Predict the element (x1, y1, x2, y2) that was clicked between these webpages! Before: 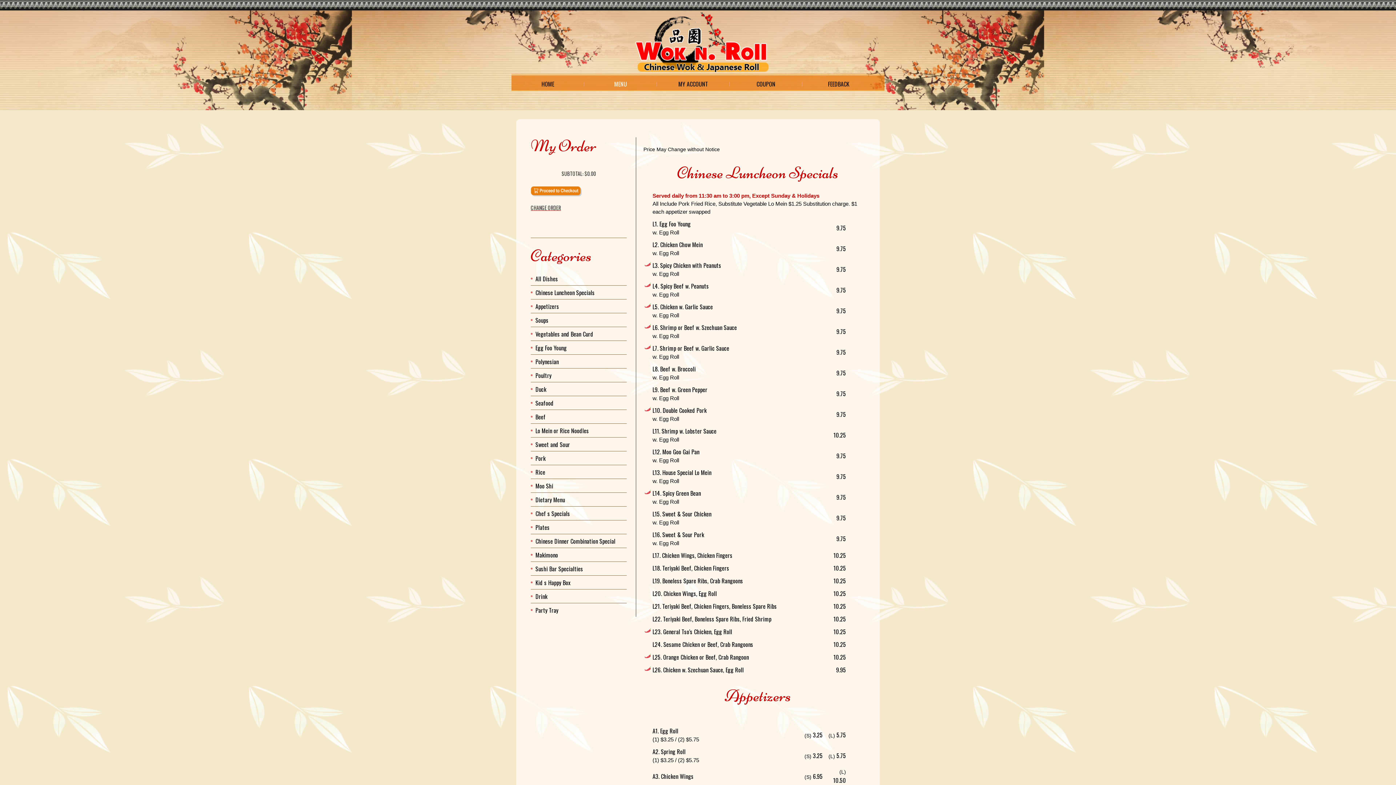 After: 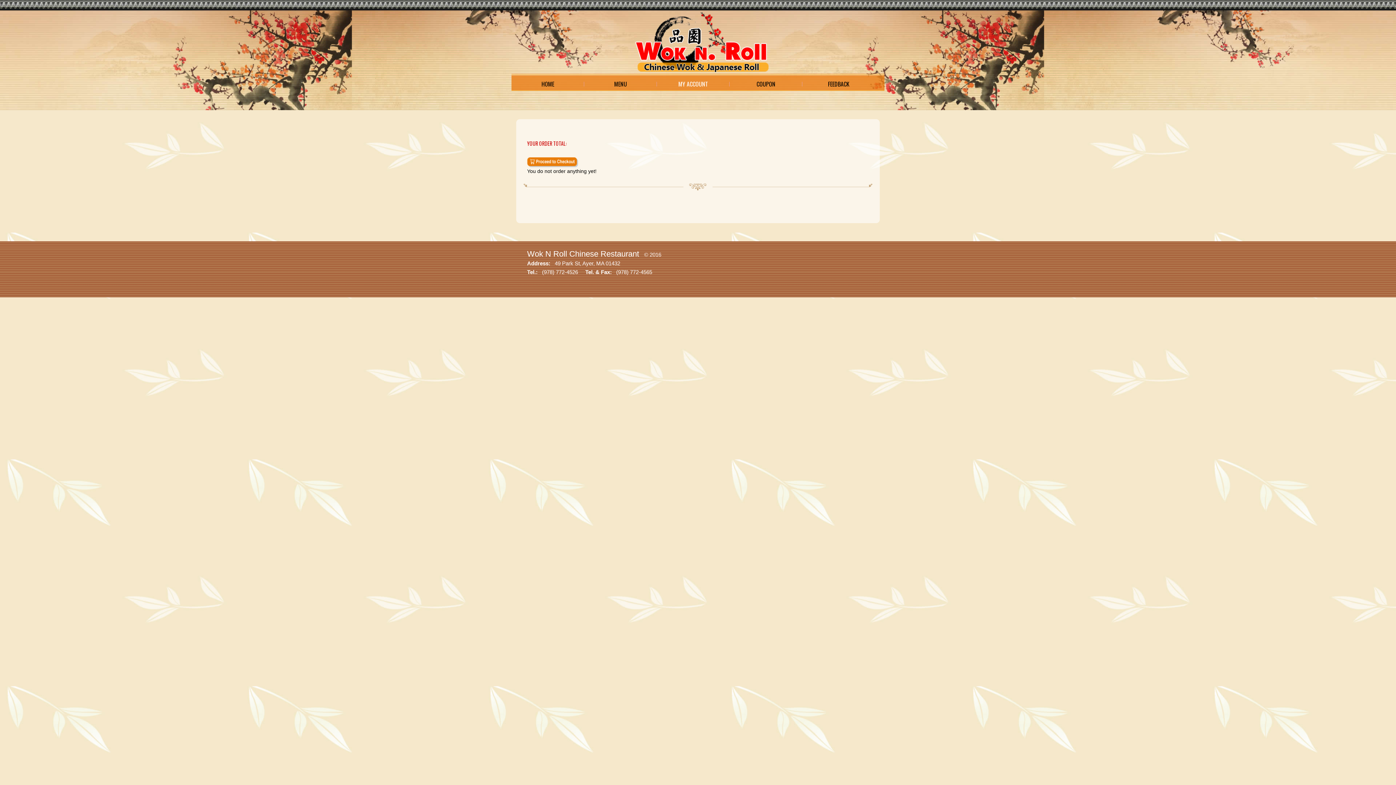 Action: bbox: (530, 187, 581, 193)